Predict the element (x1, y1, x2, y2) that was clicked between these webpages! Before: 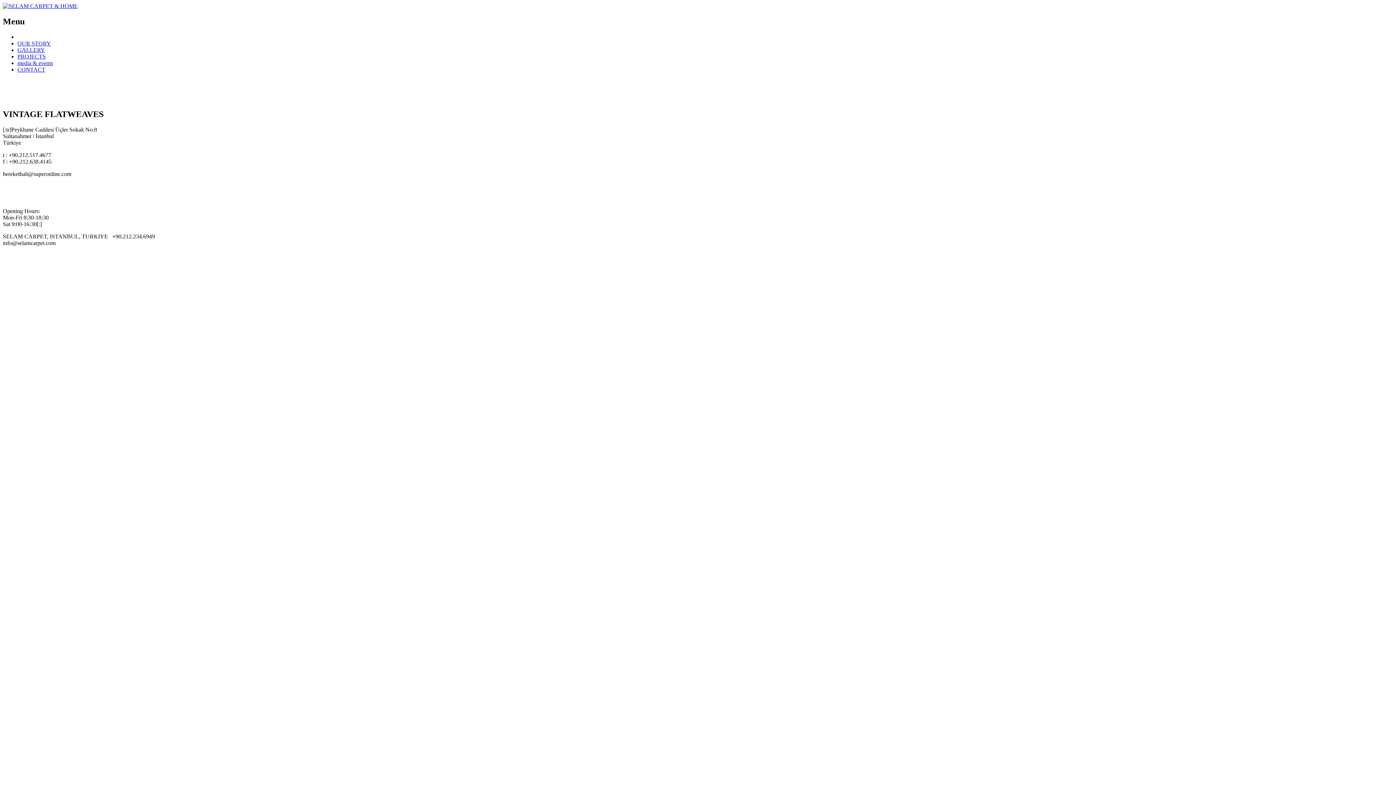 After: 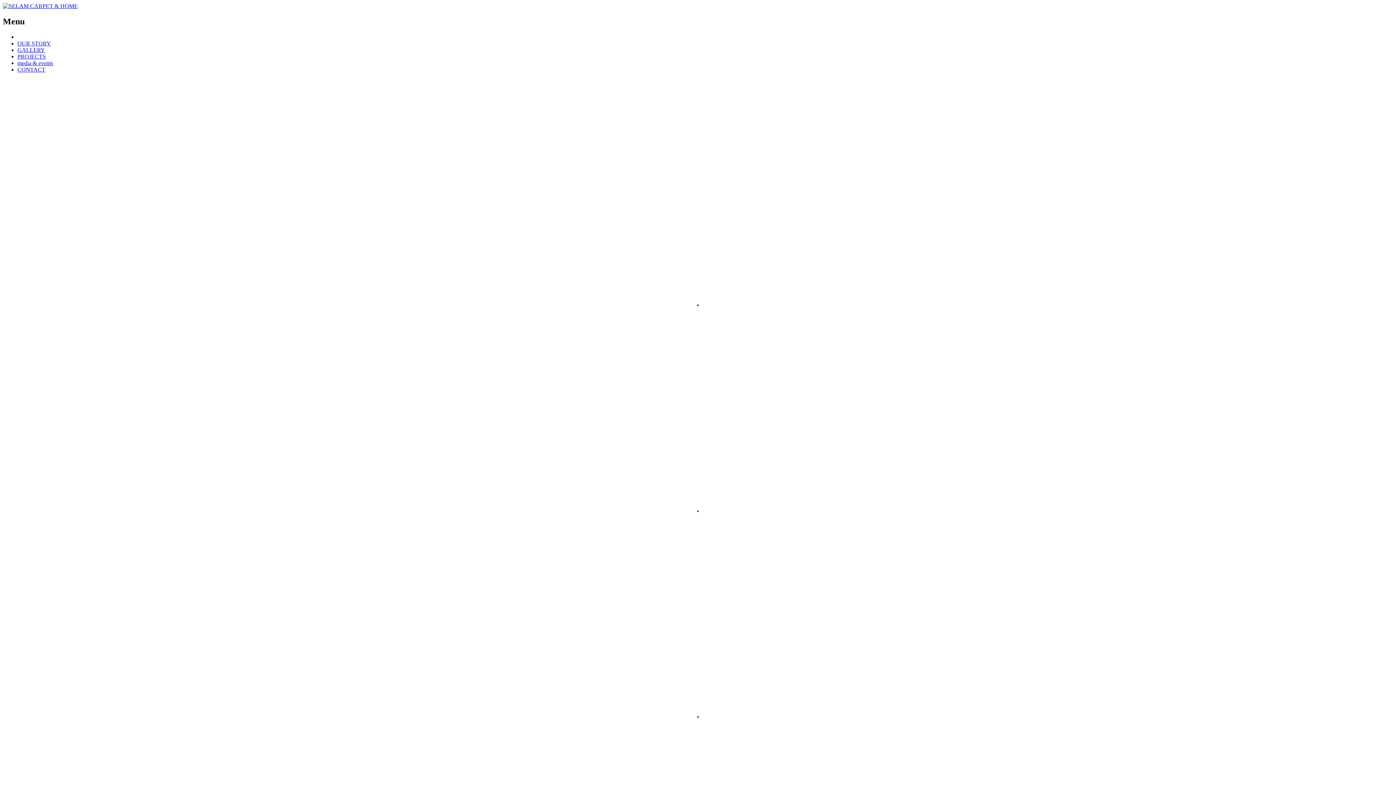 Action: bbox: (17, 46, 45, 53) label: GALLERY